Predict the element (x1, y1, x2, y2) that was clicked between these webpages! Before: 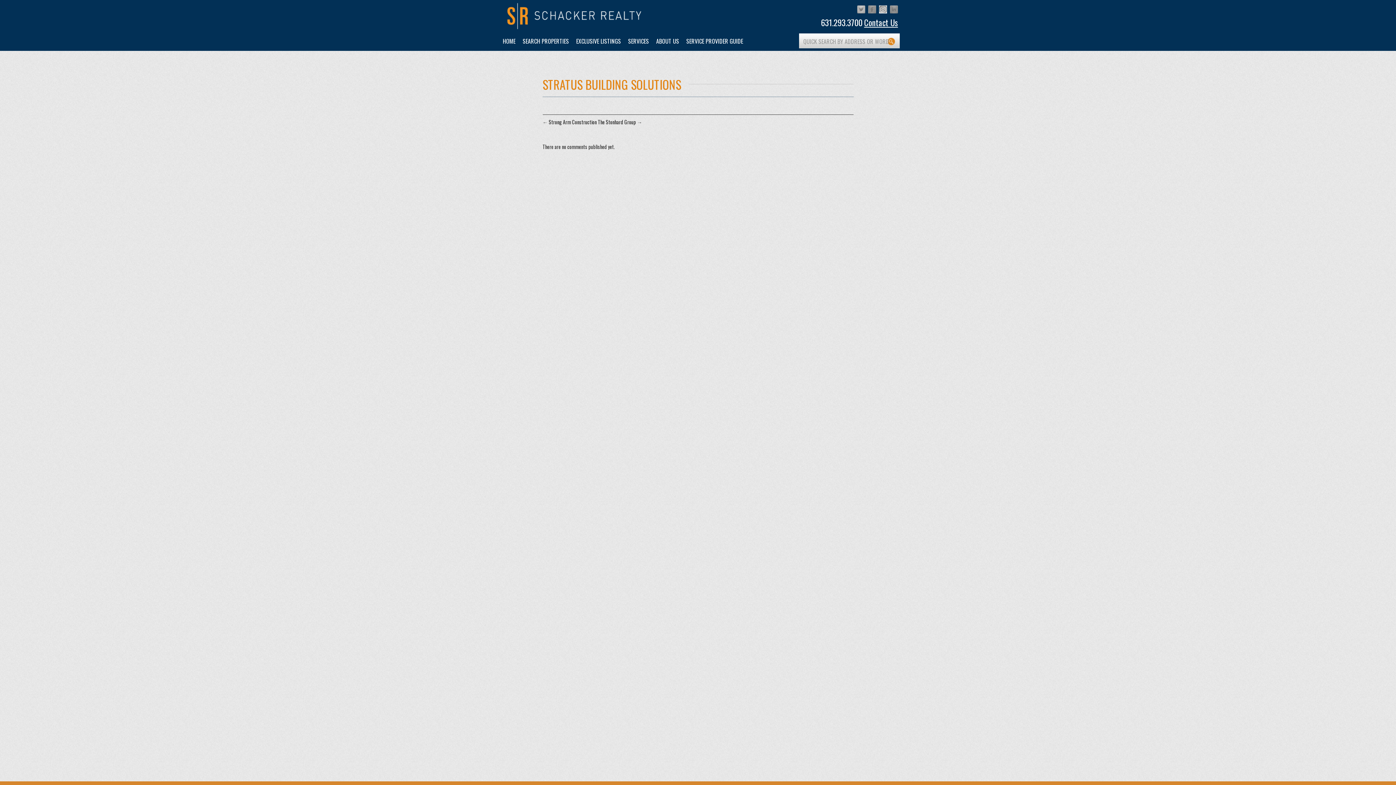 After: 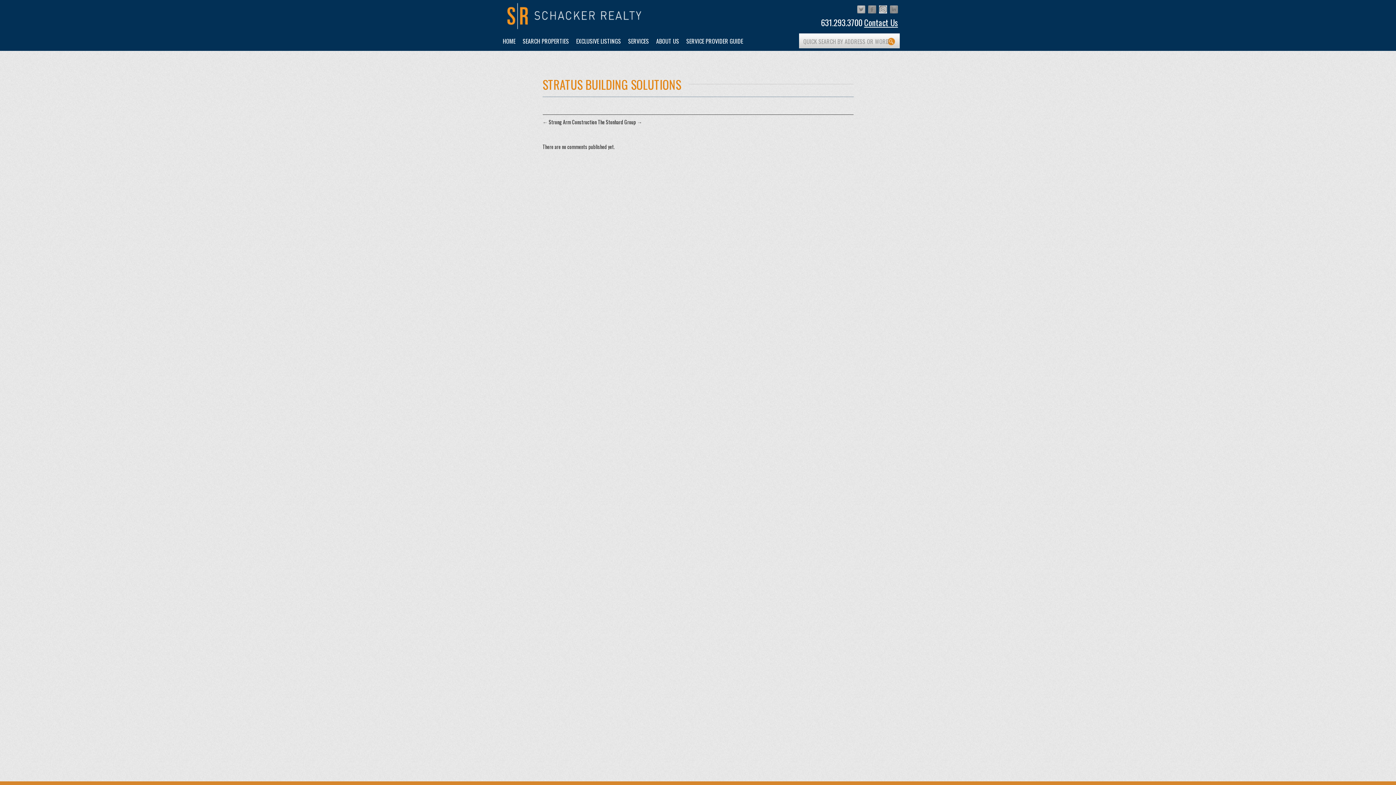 Action: bbox: (868, 5, 876, 13)